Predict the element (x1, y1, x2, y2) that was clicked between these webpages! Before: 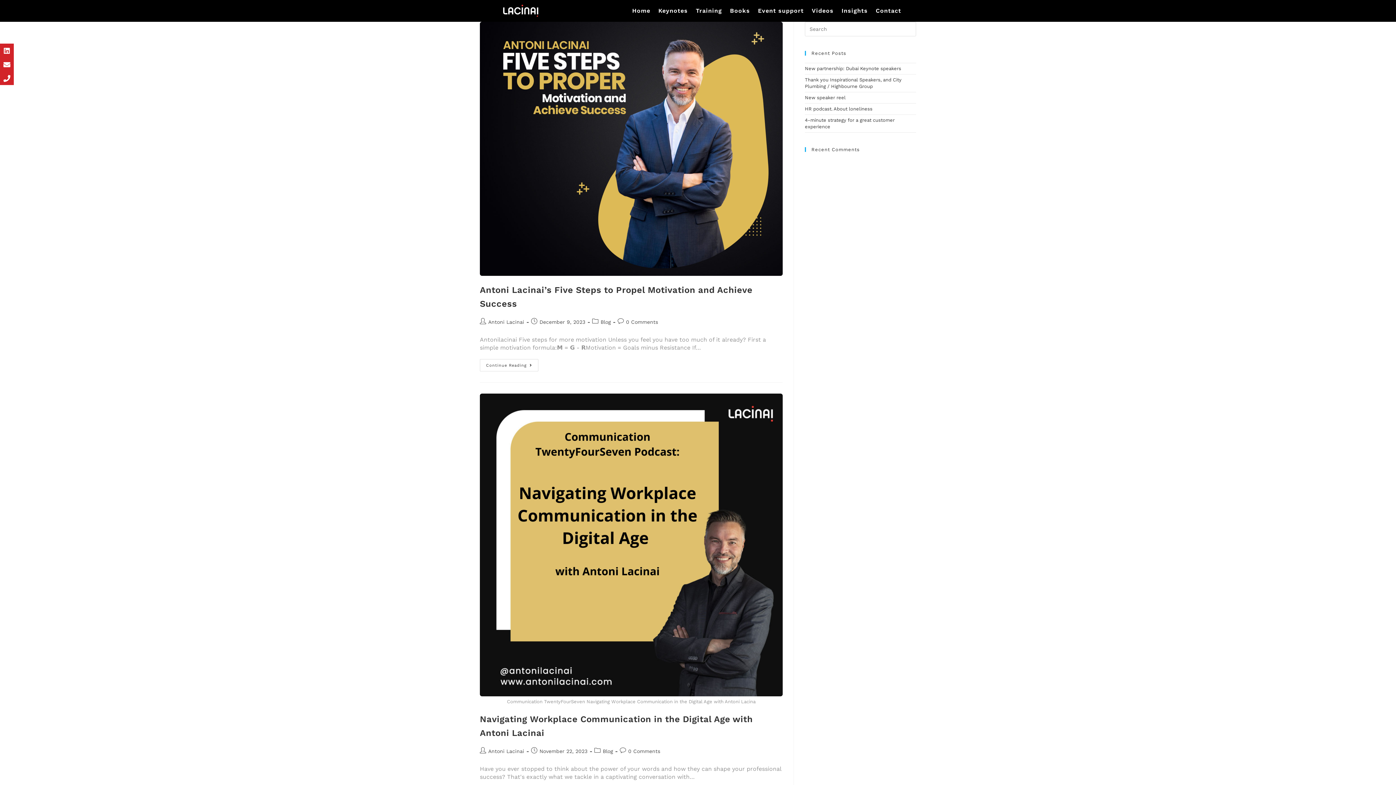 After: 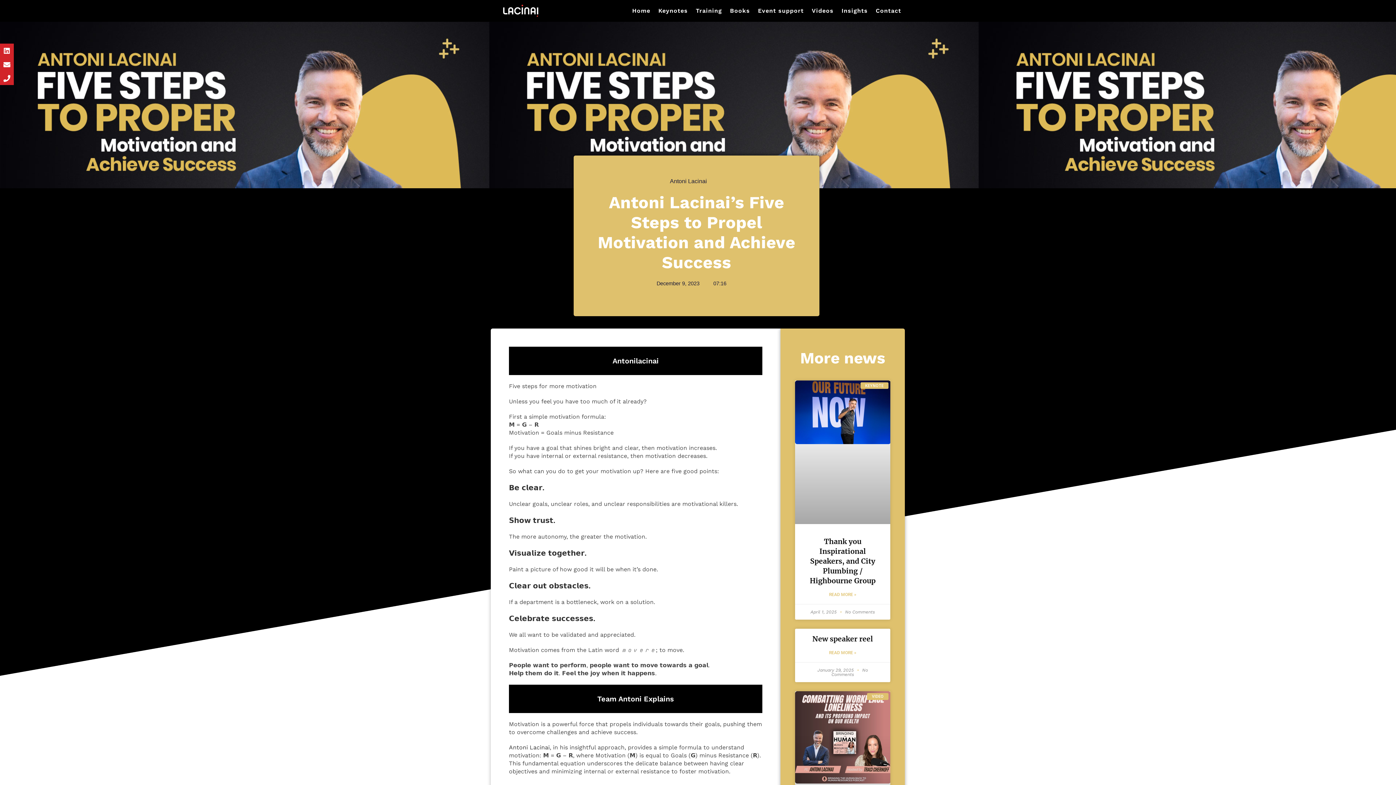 Action: label: 0 Comments bbox: (626, 319, 658, 324)